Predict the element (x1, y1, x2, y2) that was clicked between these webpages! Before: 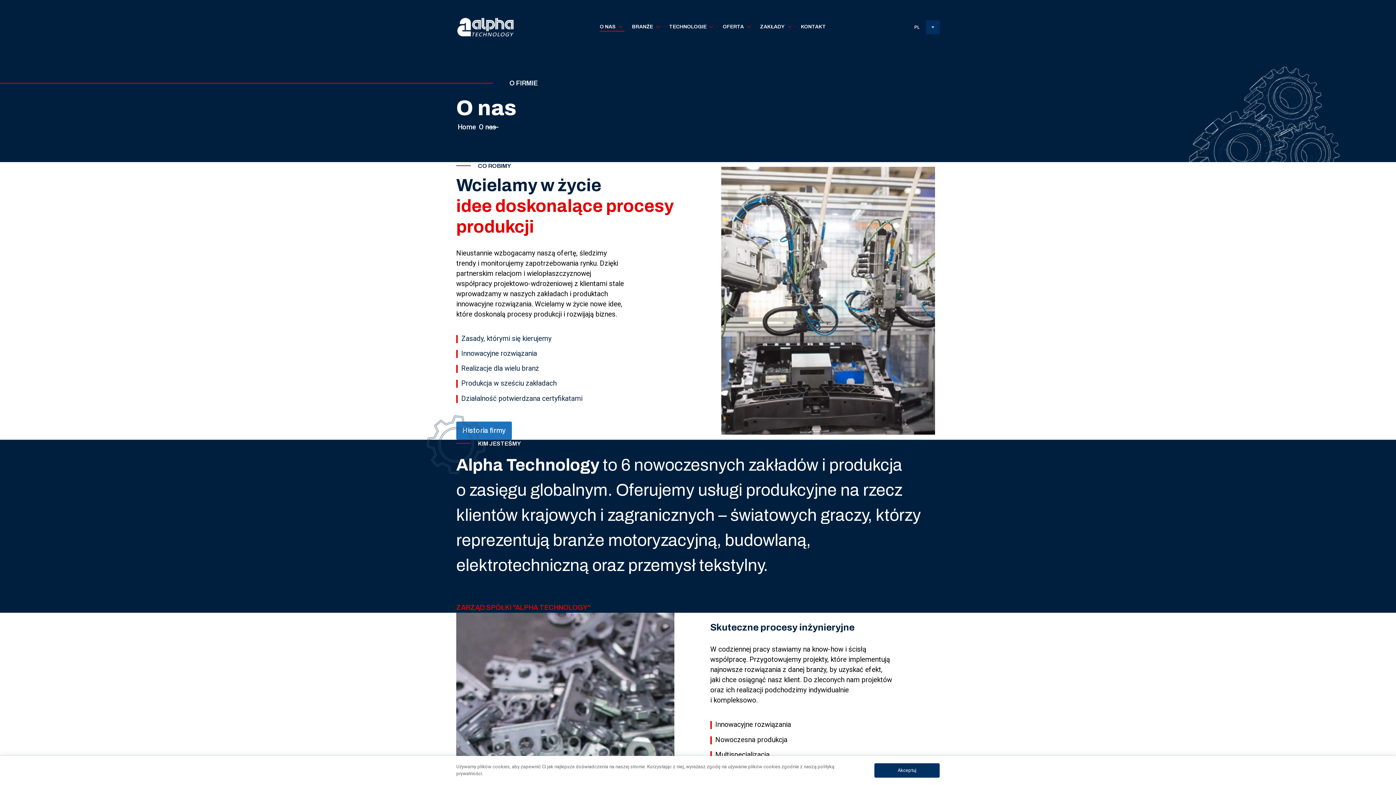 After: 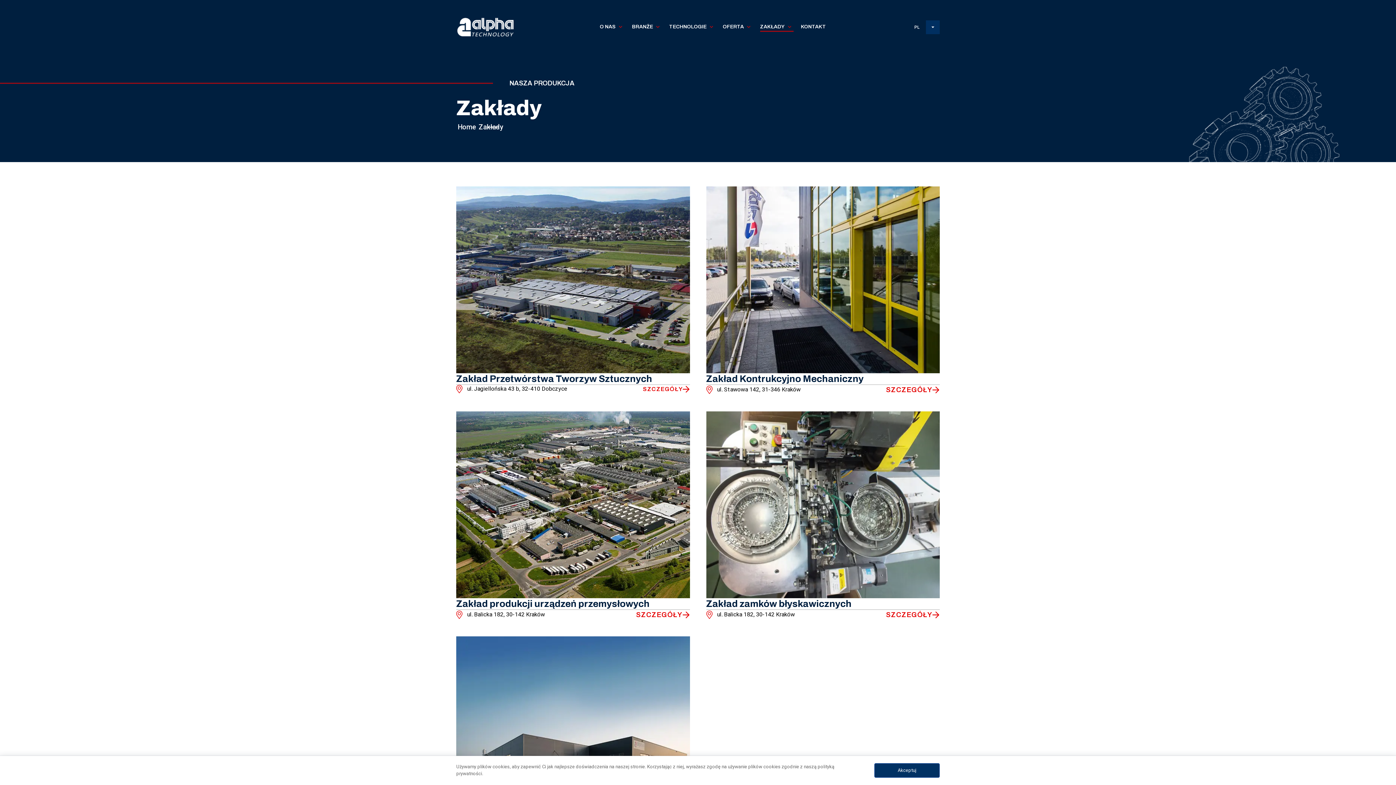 Action: bbox: (461, 379, 556, 387) label: Produkcja w sześciu zakładach